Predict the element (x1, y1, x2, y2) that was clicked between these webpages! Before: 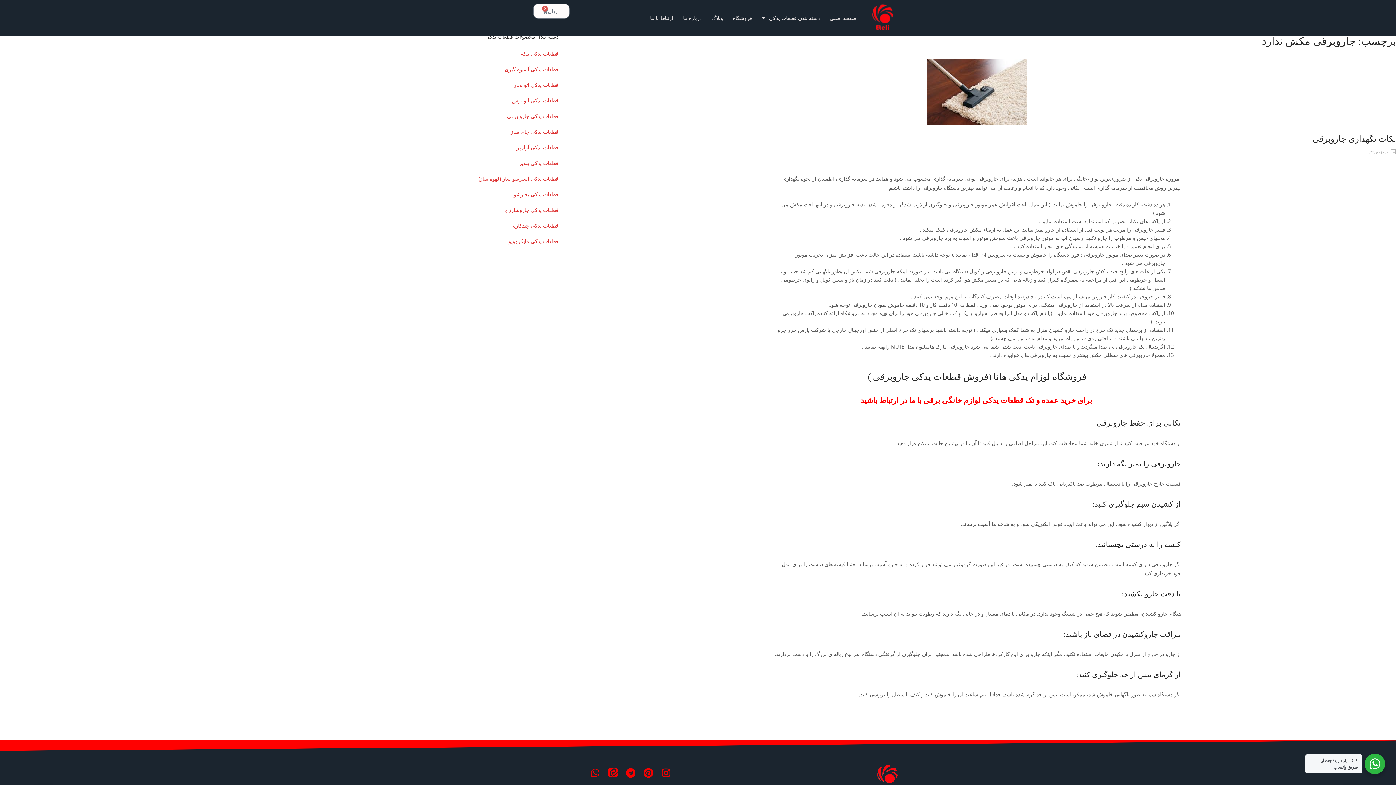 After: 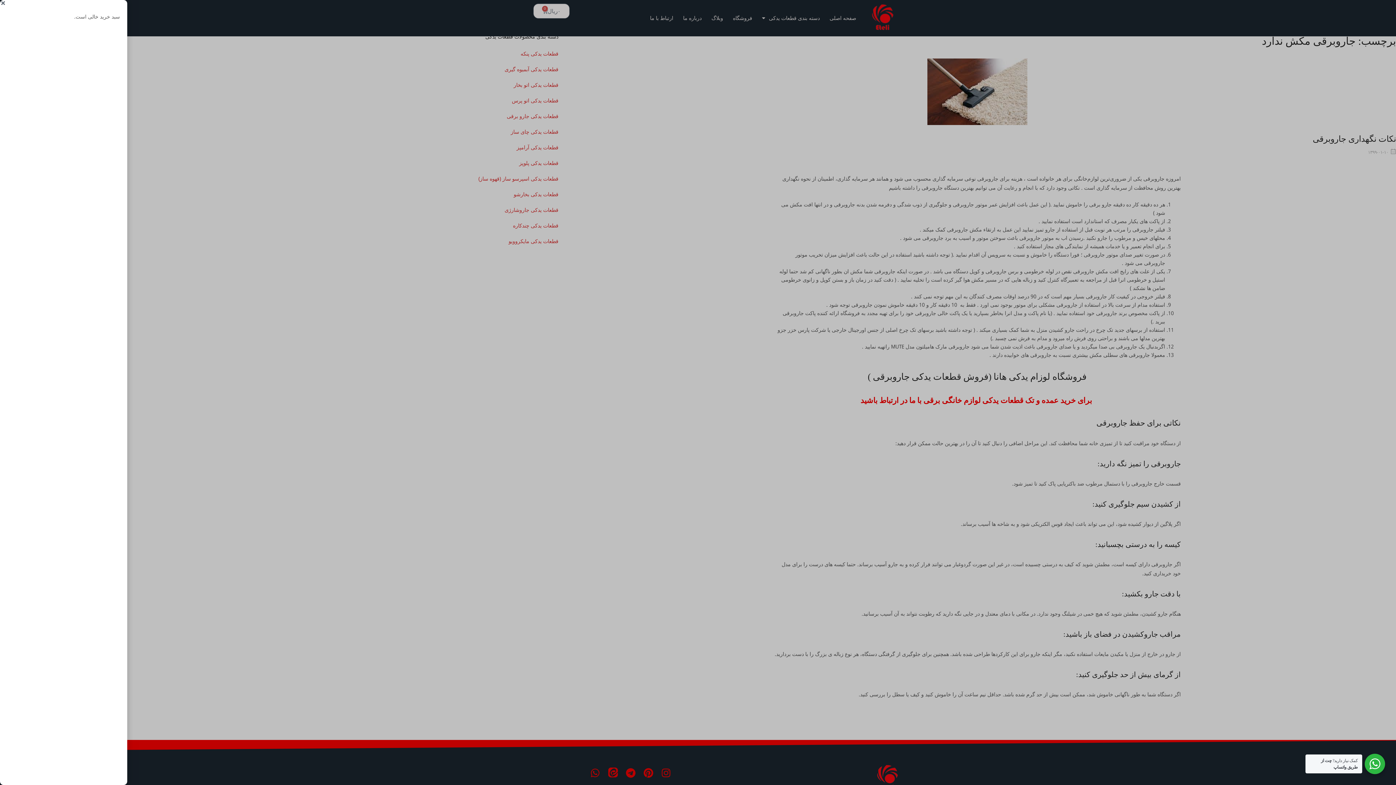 Action: bbox: (533, 3, 569, 18) label: ۰ریال
0
سبد خرید